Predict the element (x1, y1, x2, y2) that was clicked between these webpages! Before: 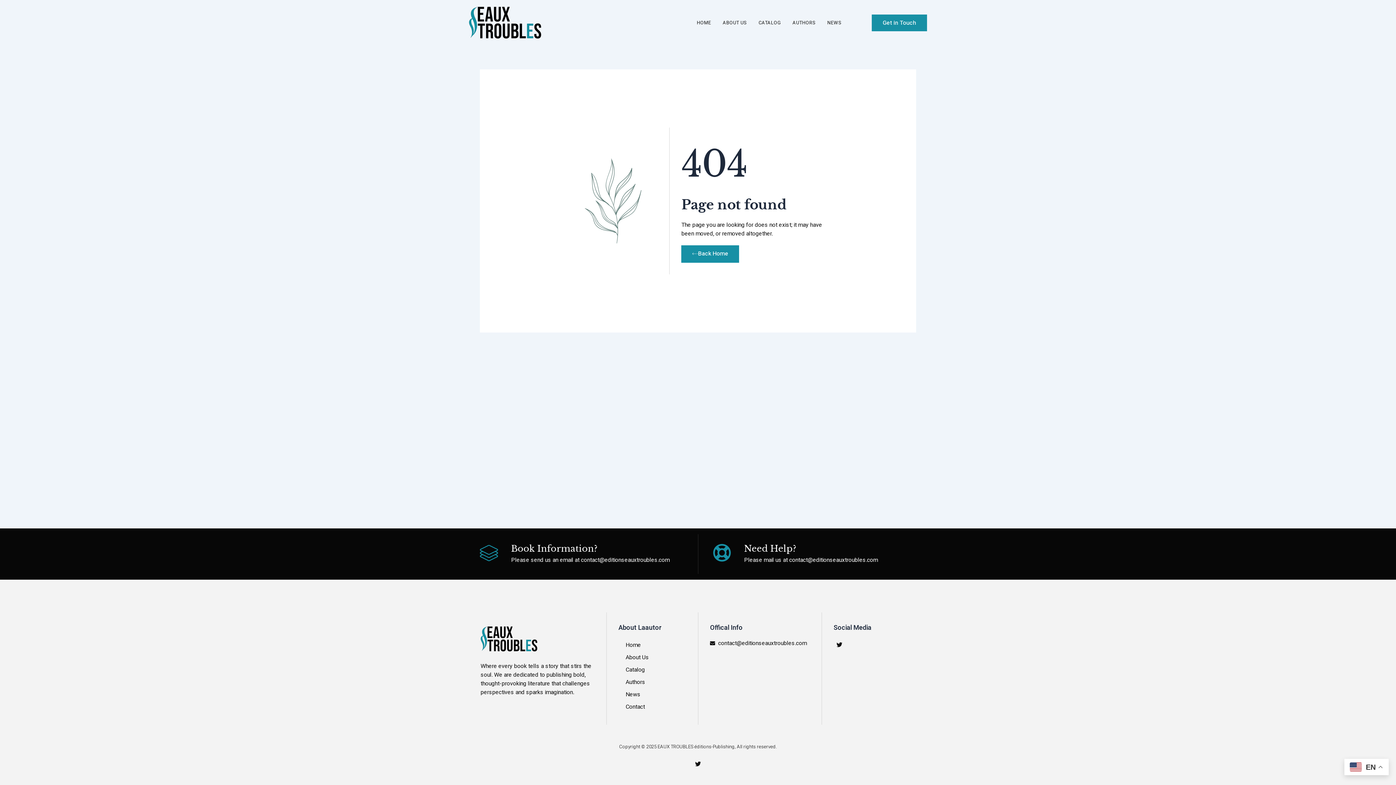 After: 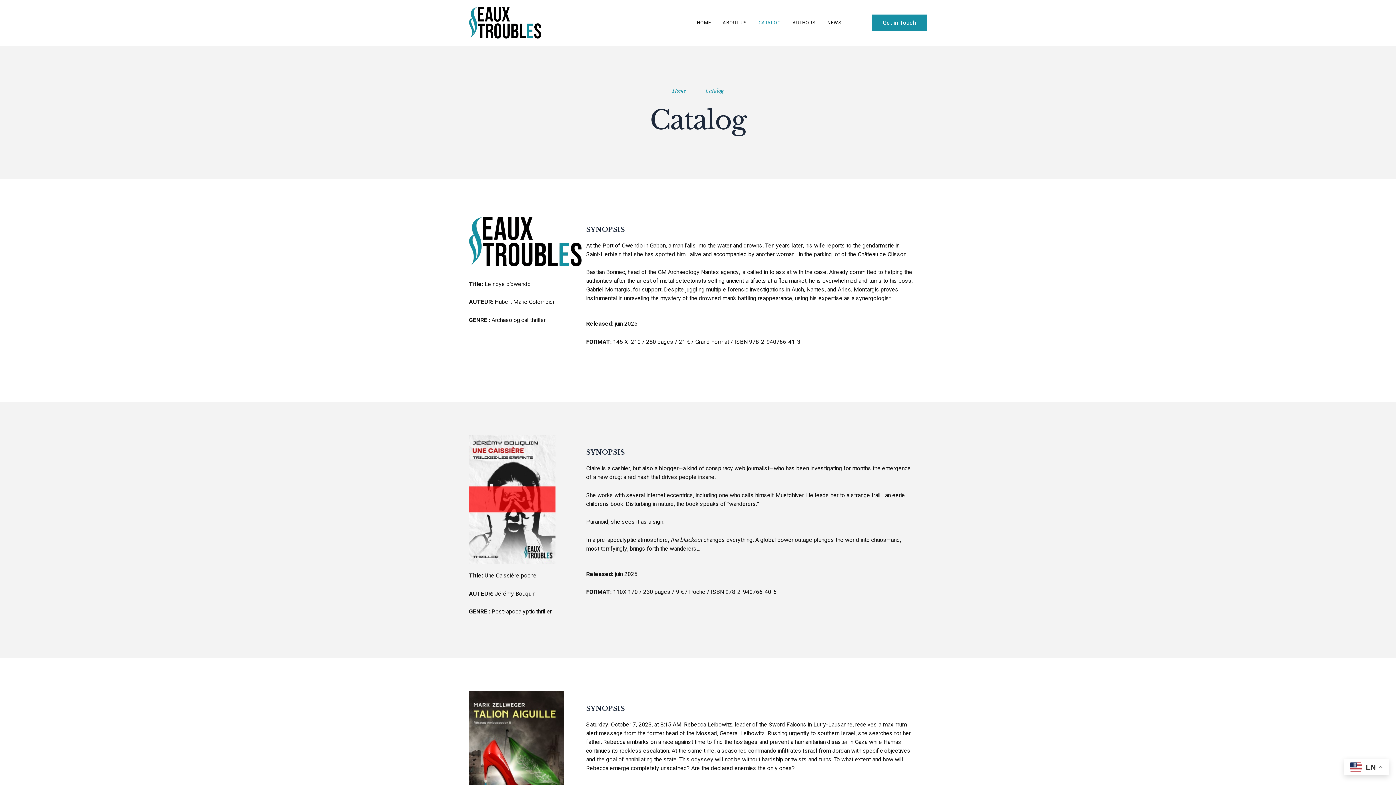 Action: bbox: (758, 13, 781, 32) label: CATALOG